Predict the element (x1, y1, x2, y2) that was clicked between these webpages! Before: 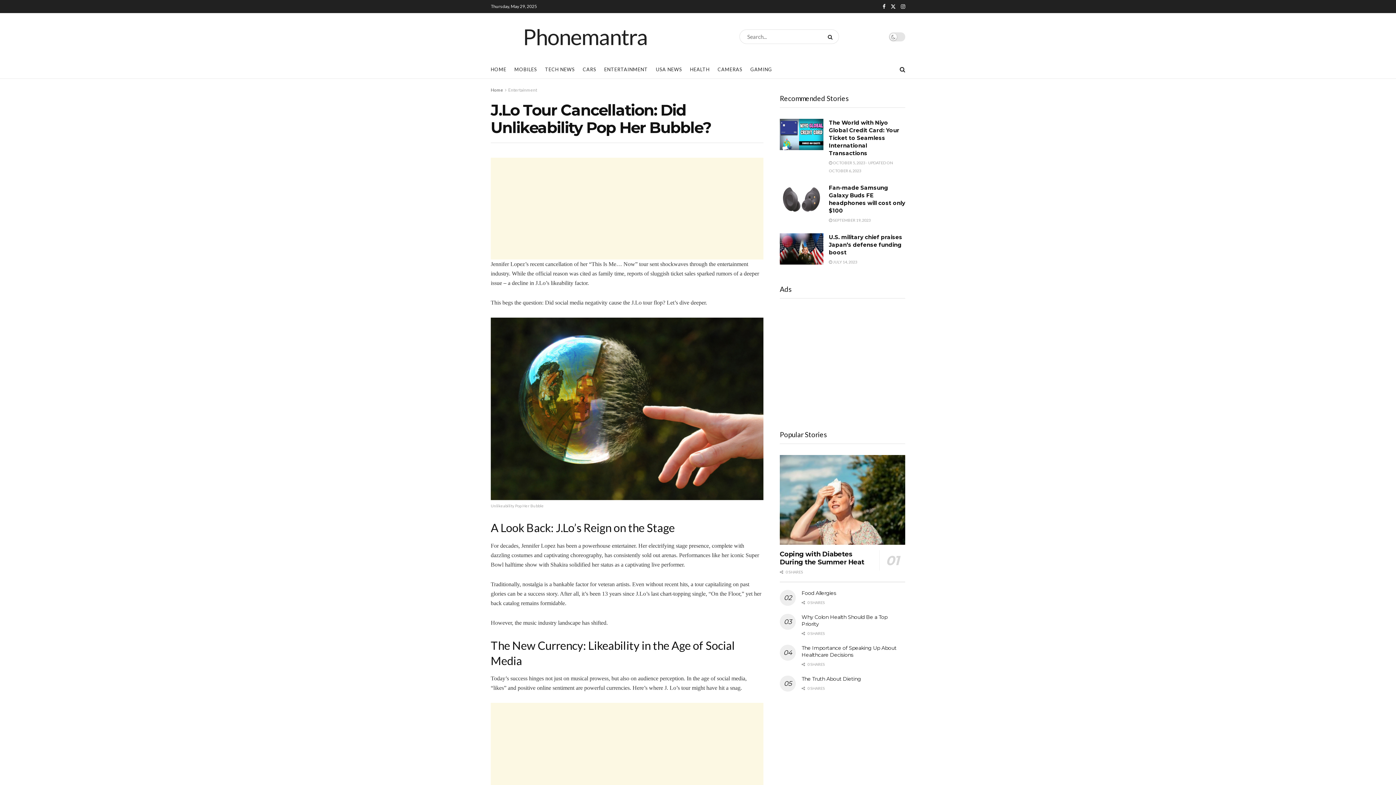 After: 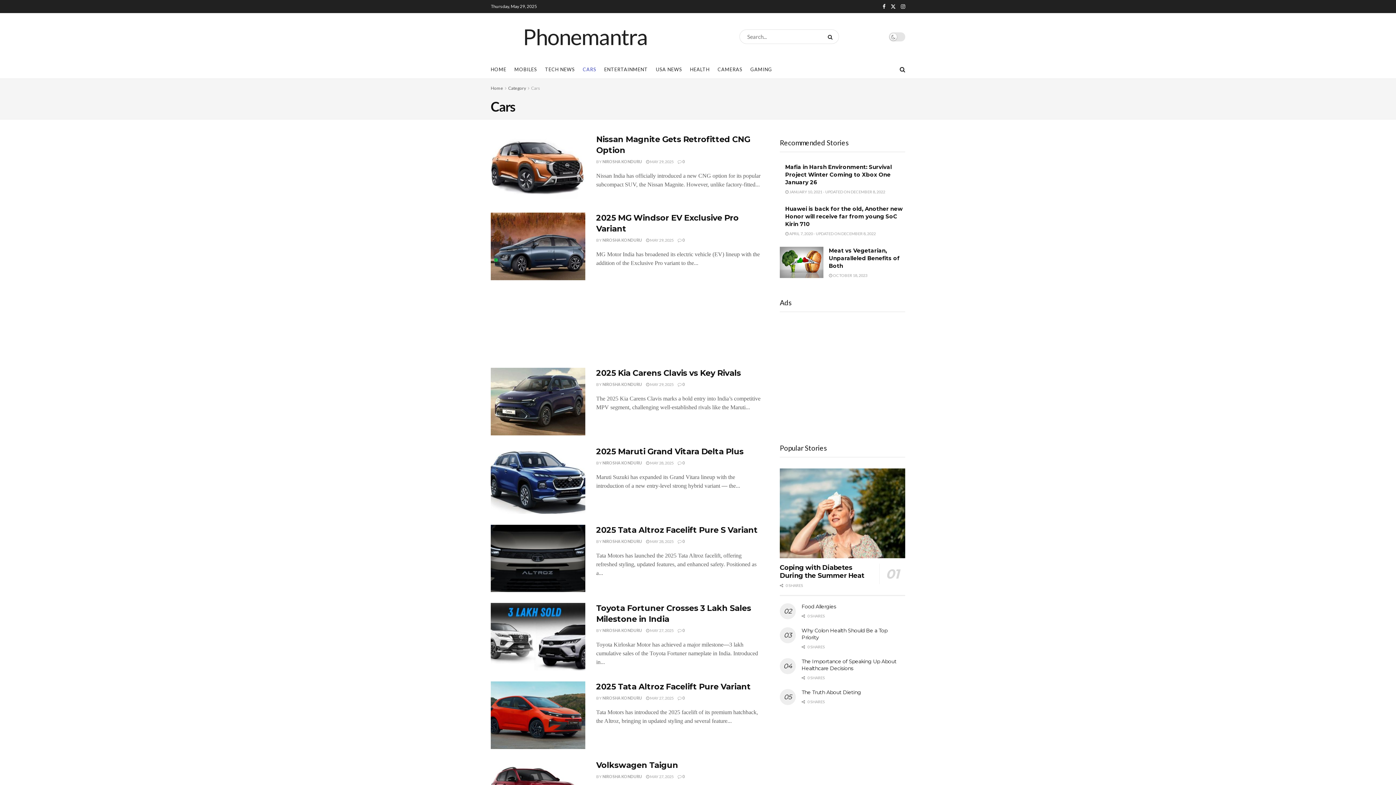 Action: bbox: (582, 60, 596, 78) label: CARS